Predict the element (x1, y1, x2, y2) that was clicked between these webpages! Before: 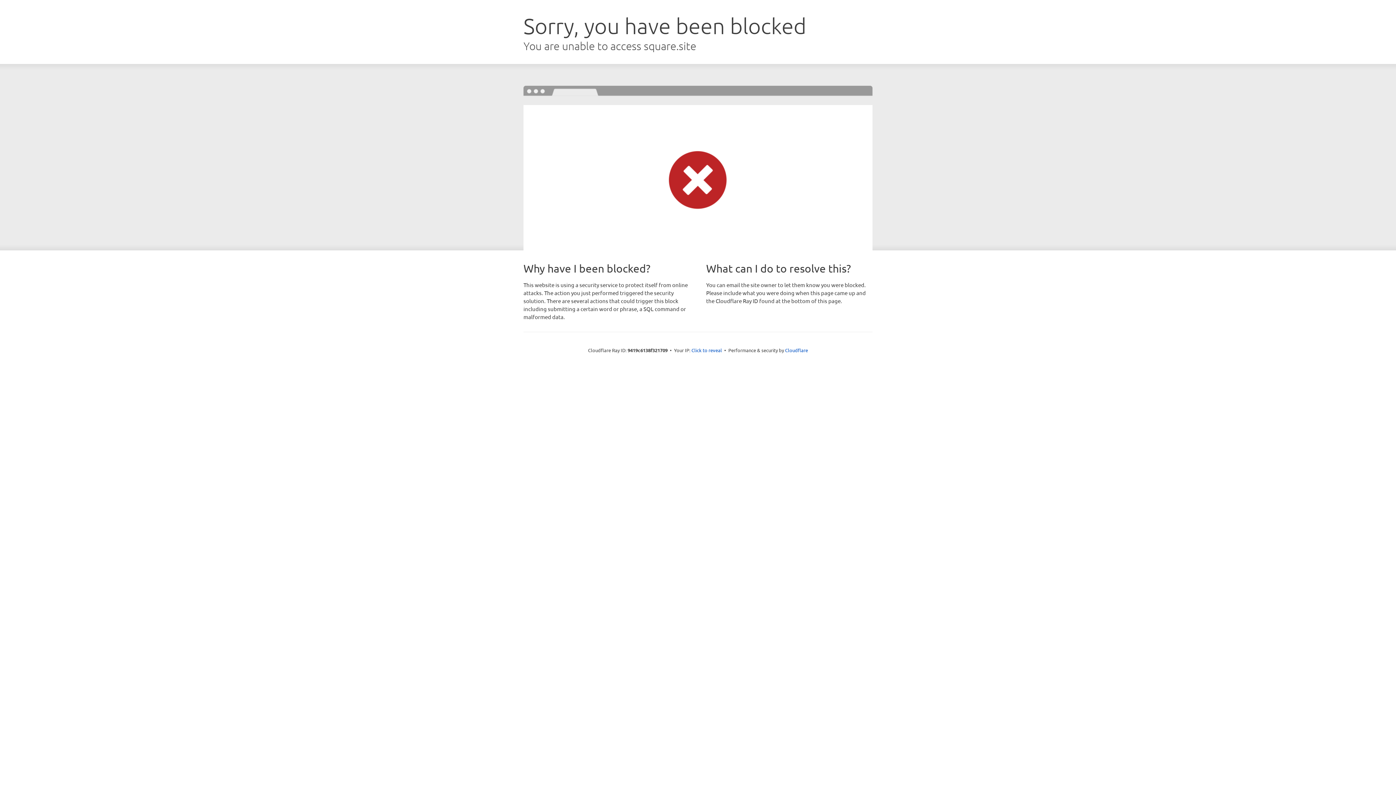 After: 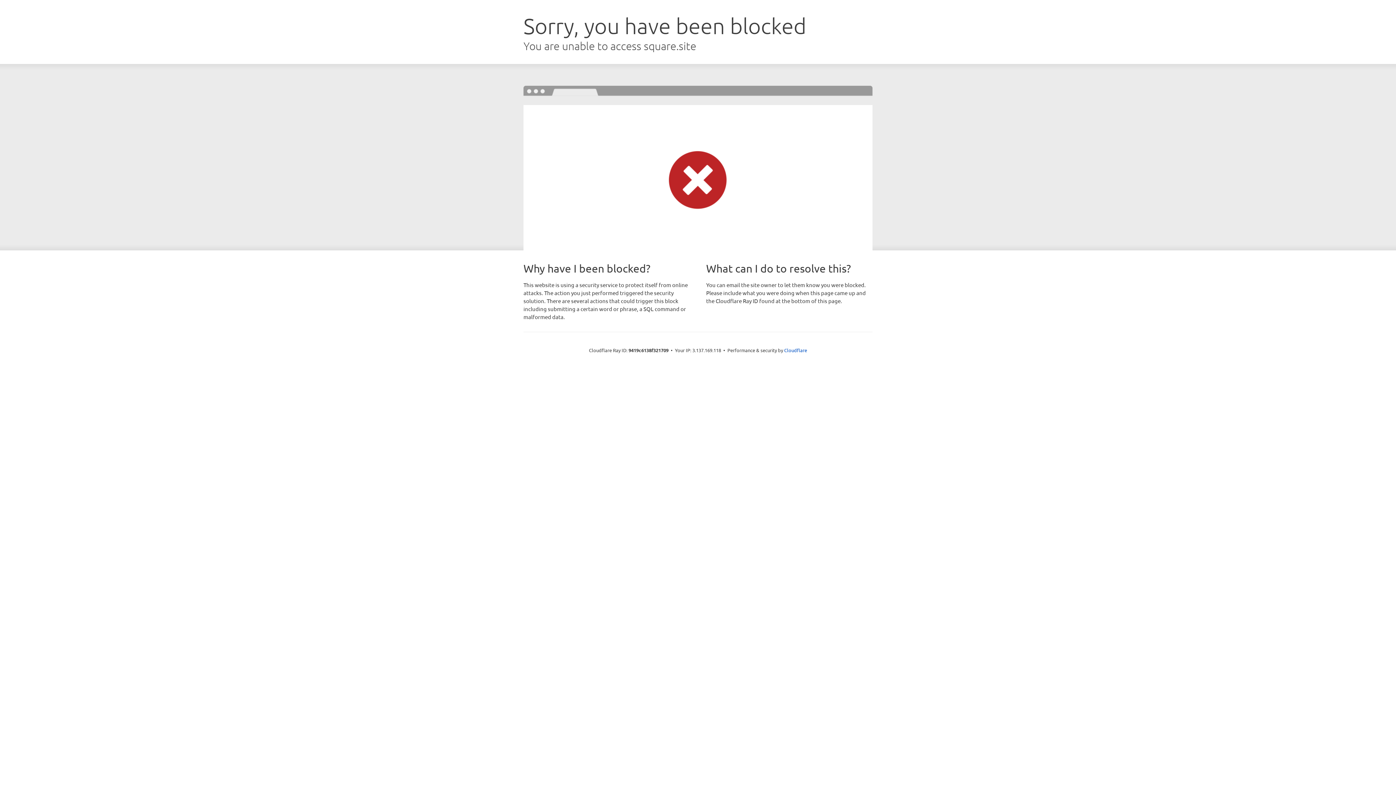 Action: bbox: (691, 346, 722, 353) label: Click to reveal